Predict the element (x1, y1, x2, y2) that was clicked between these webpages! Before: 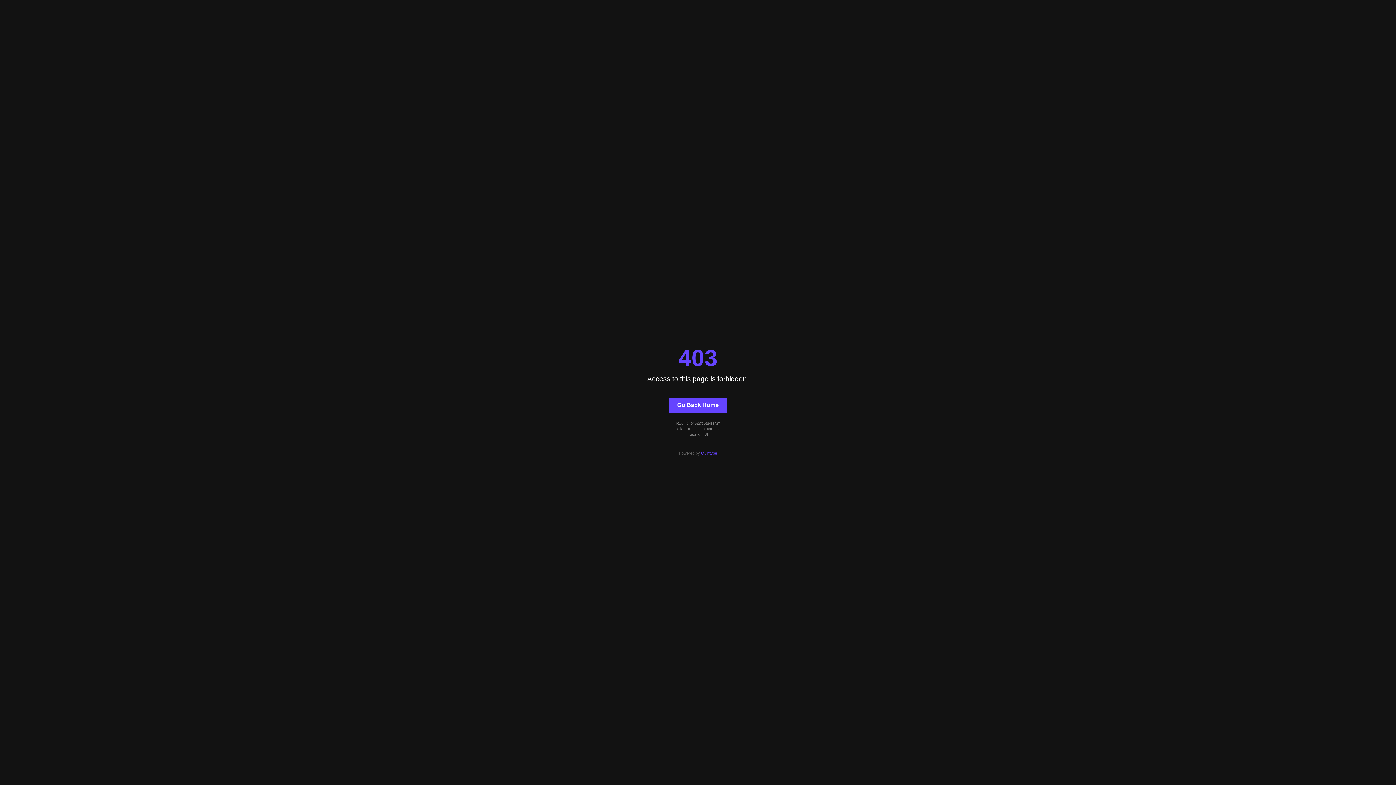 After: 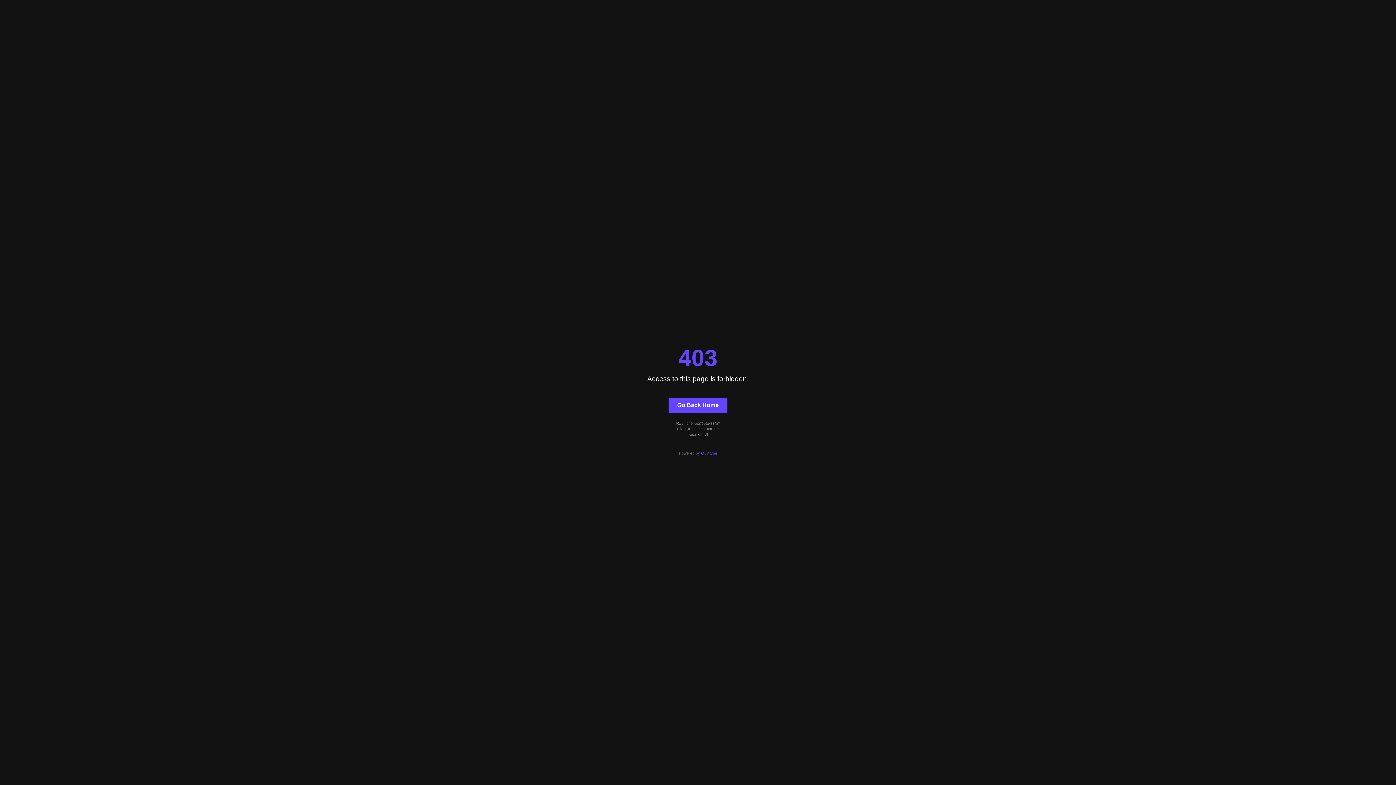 Action: bbox: (701, 451, 717, 455) label: Quintype